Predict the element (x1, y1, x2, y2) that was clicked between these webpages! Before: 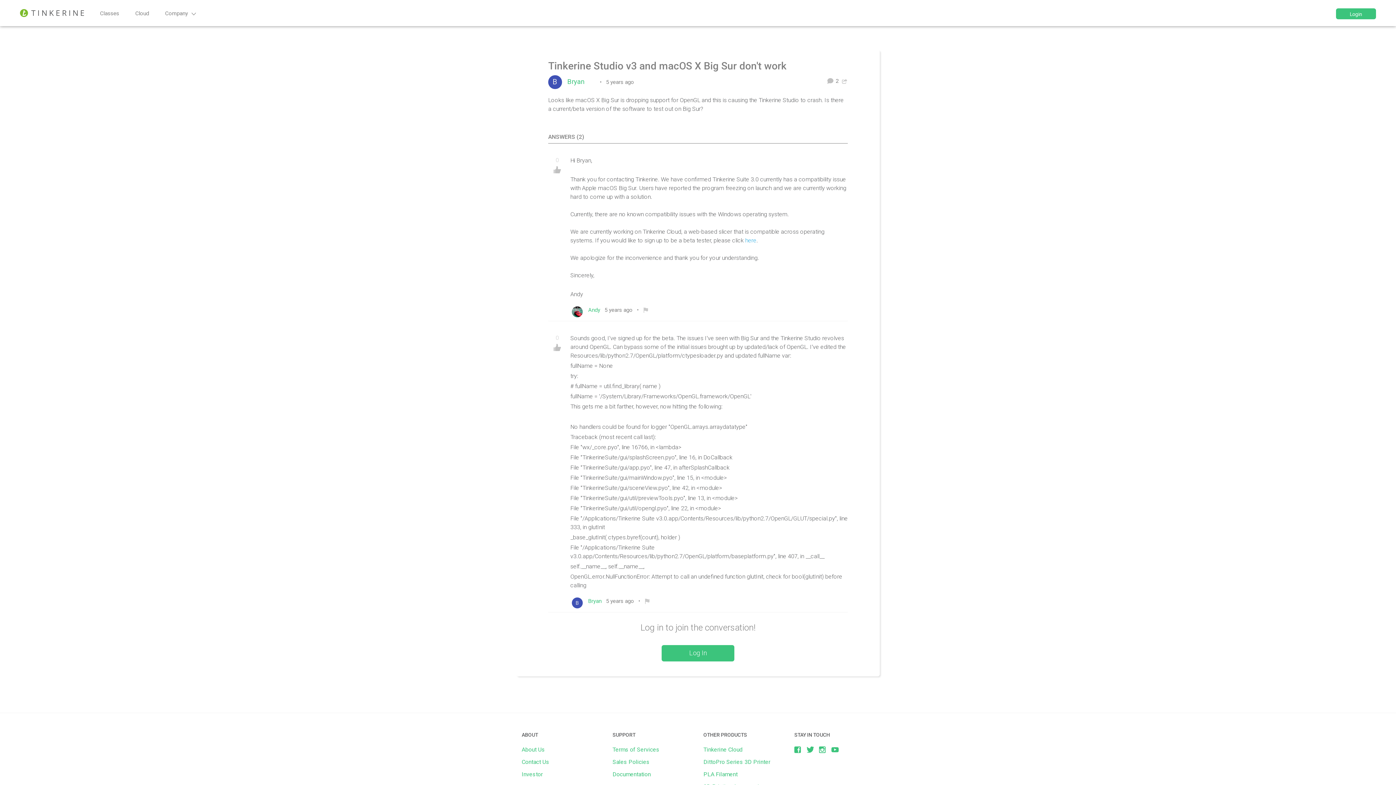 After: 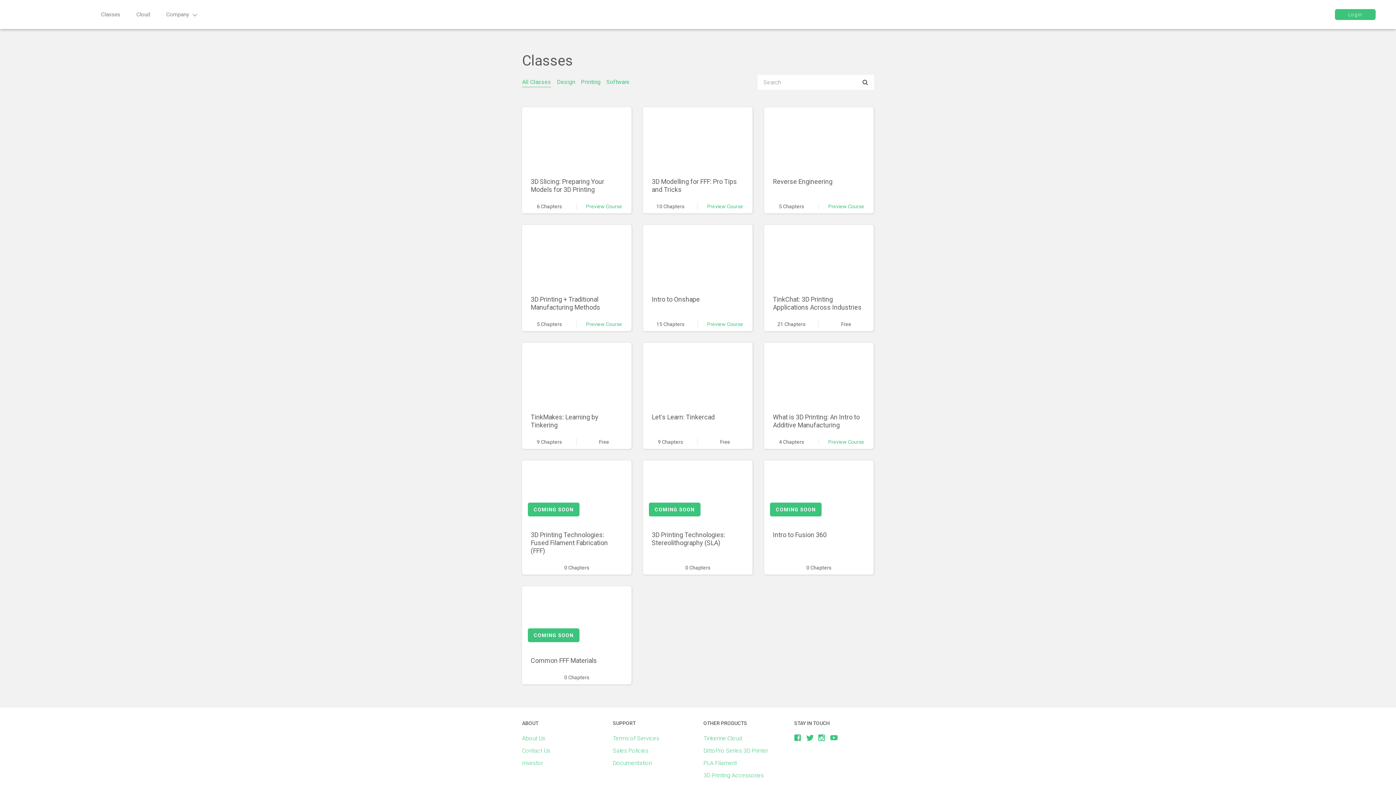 Action: bbox: (94, 4, 124, 19) label: Classes